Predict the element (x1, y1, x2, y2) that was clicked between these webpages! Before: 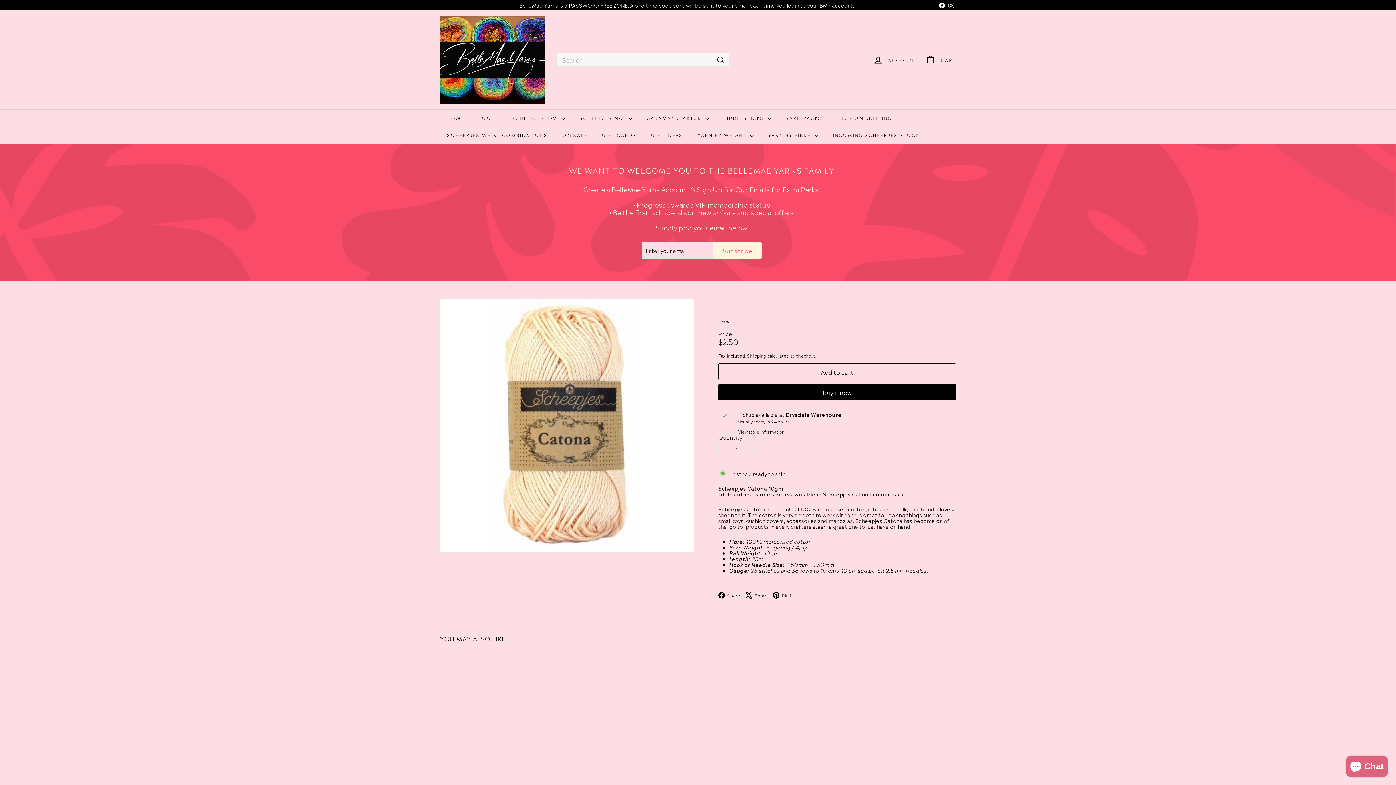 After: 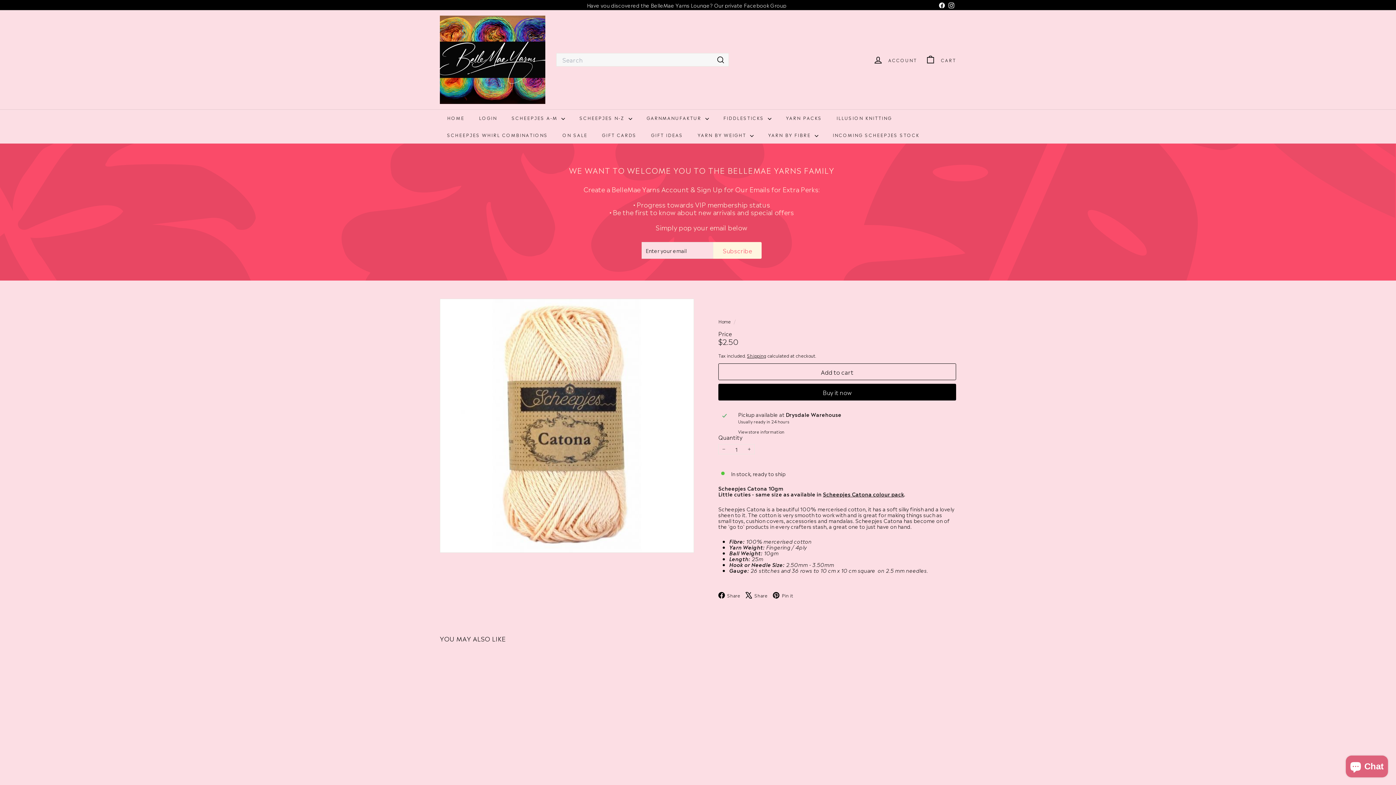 Action: label:  Share
X bbox: (745, 591, 773, 599)